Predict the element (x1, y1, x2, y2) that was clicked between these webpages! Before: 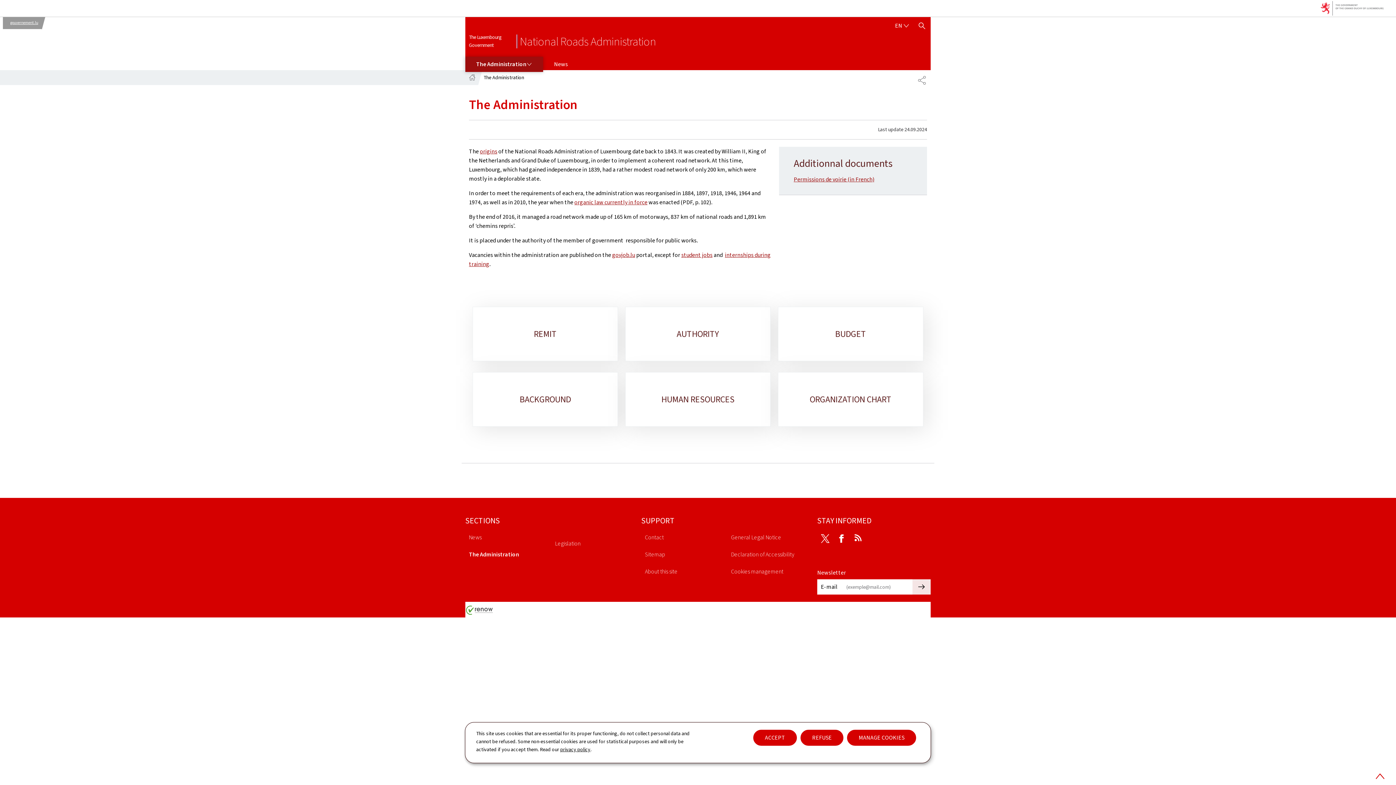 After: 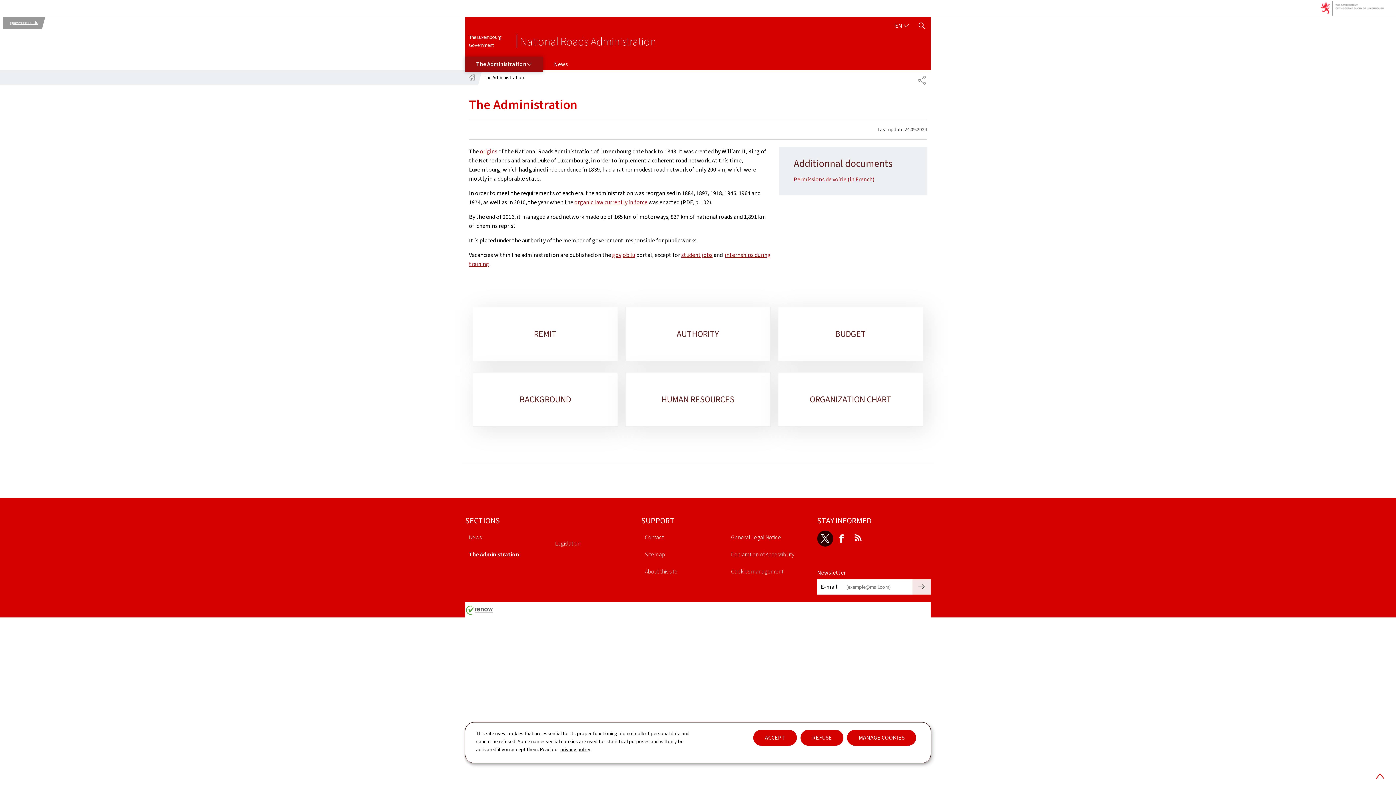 Action: bbox: (817, 530, 833, 546) label: Twitter